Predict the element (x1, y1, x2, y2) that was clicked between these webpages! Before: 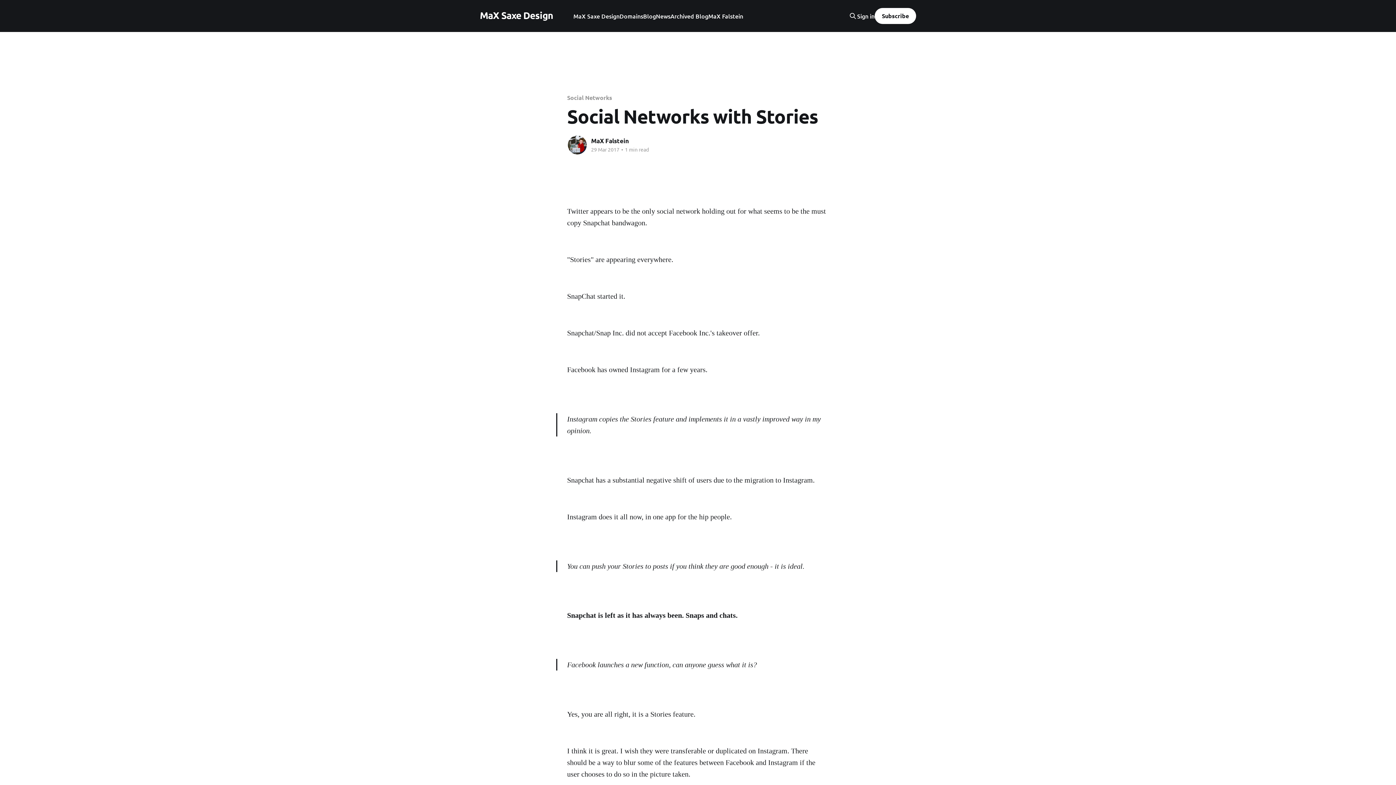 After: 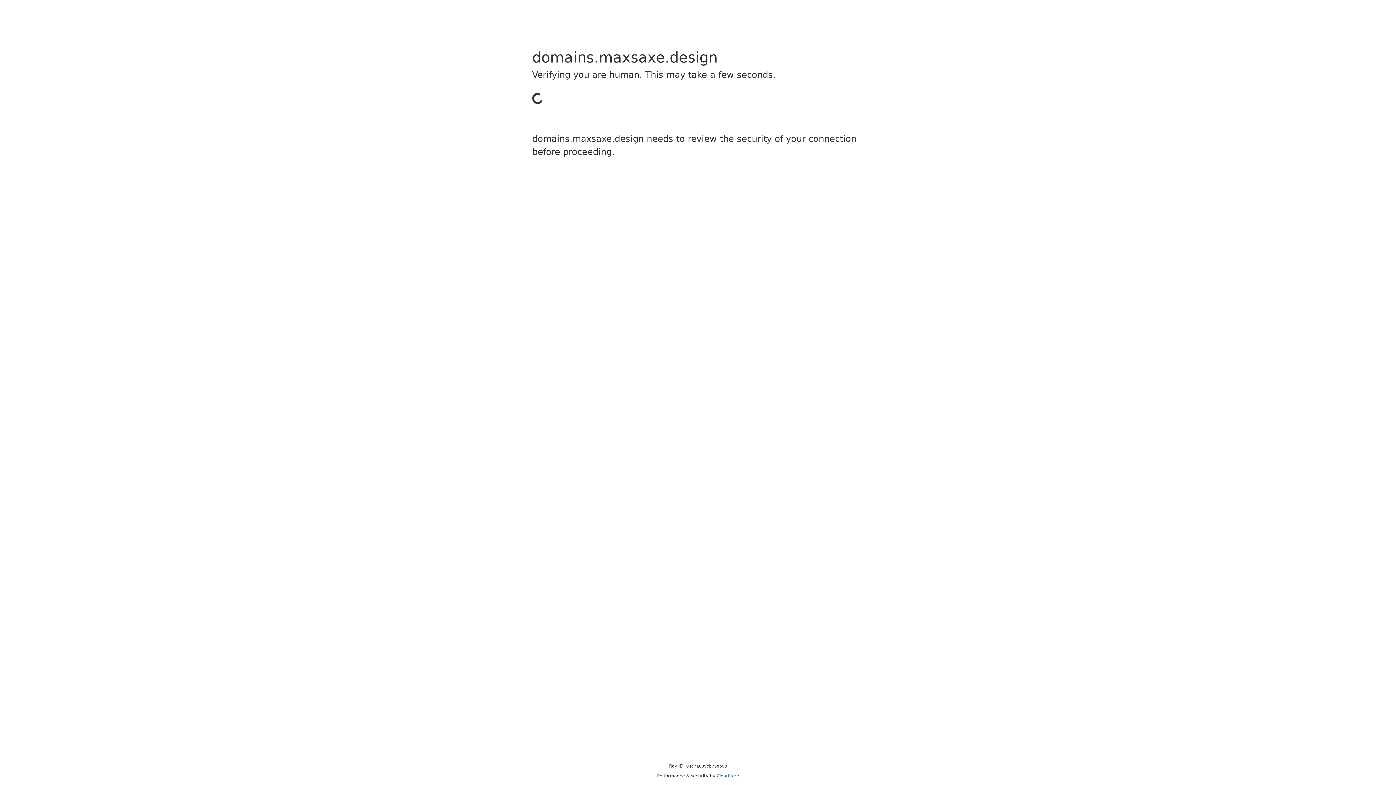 Action: bbox: (619, 11, 643, 21) label: Domains